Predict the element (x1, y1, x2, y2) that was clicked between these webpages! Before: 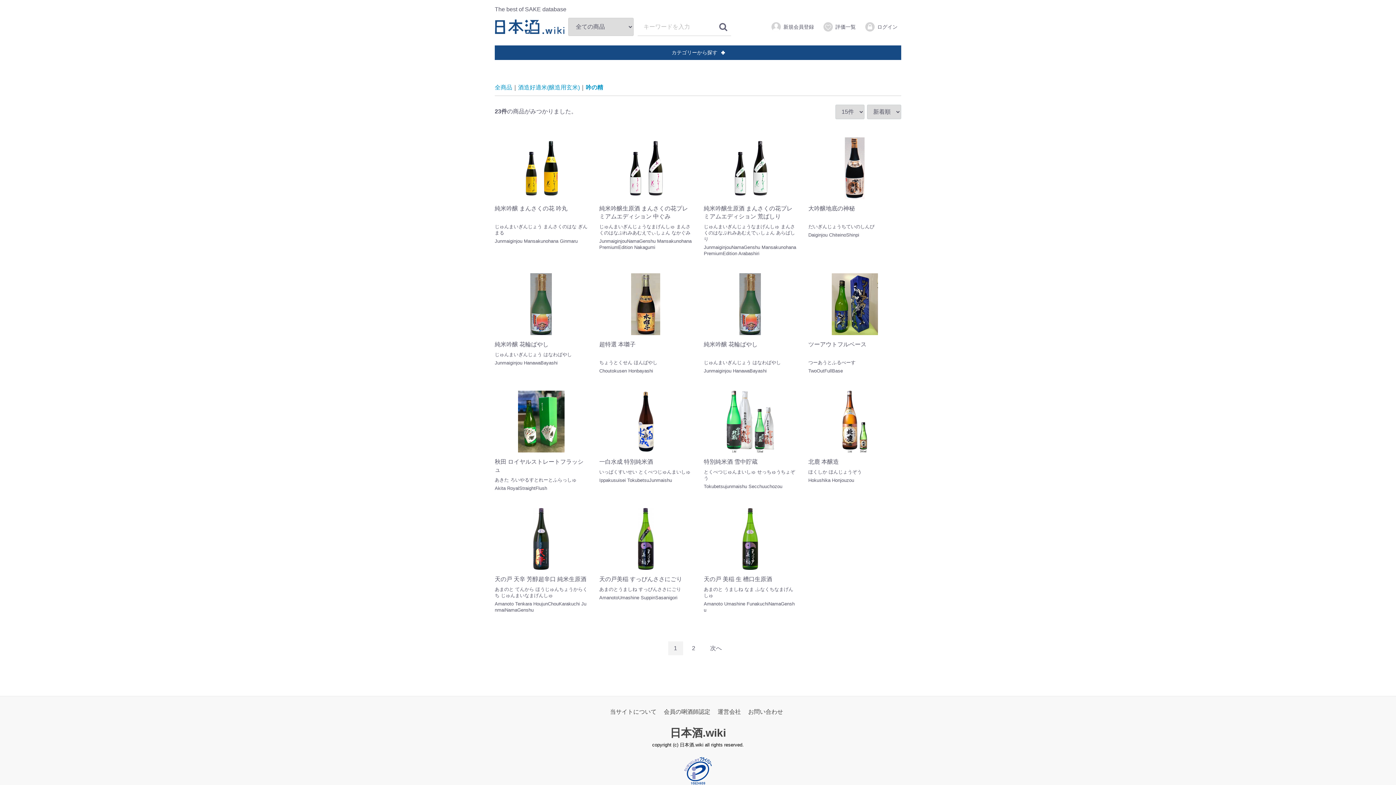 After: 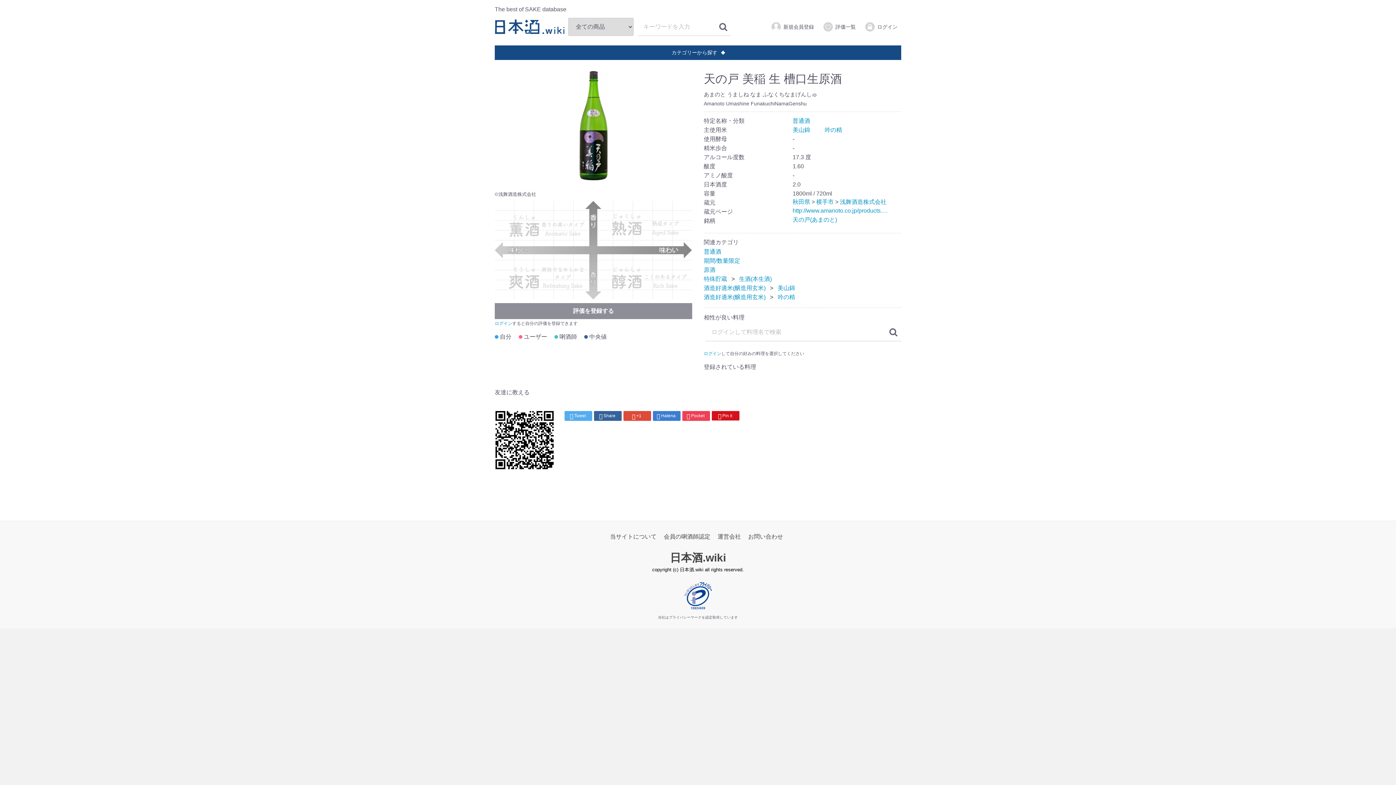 Action: label: 天の戸 美稲 生 槽口生原酒
あまのと うましね なま ふなくちなまげんしゅ
Amanoto Umashine FunakuchiNamaGenshu bbox: (704, 508, 796, 621)